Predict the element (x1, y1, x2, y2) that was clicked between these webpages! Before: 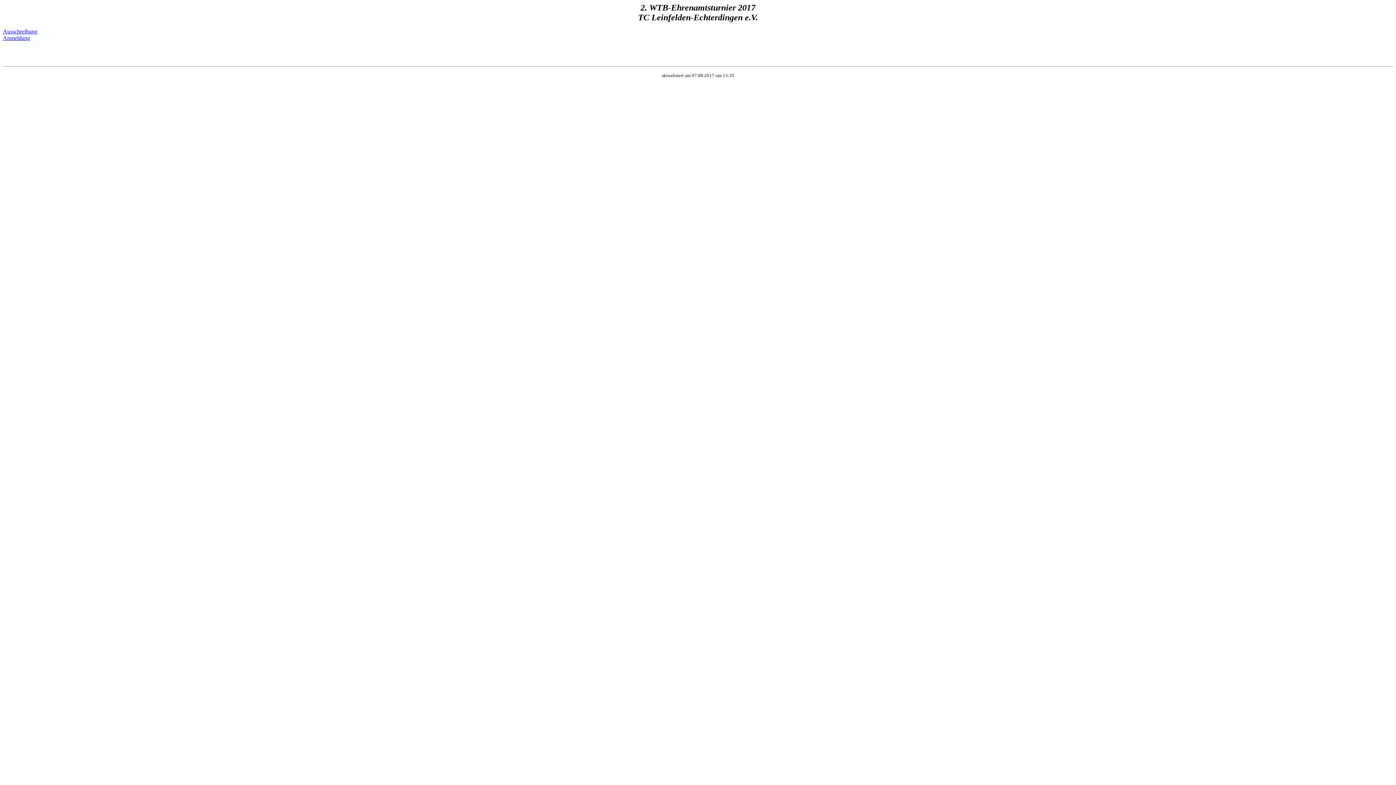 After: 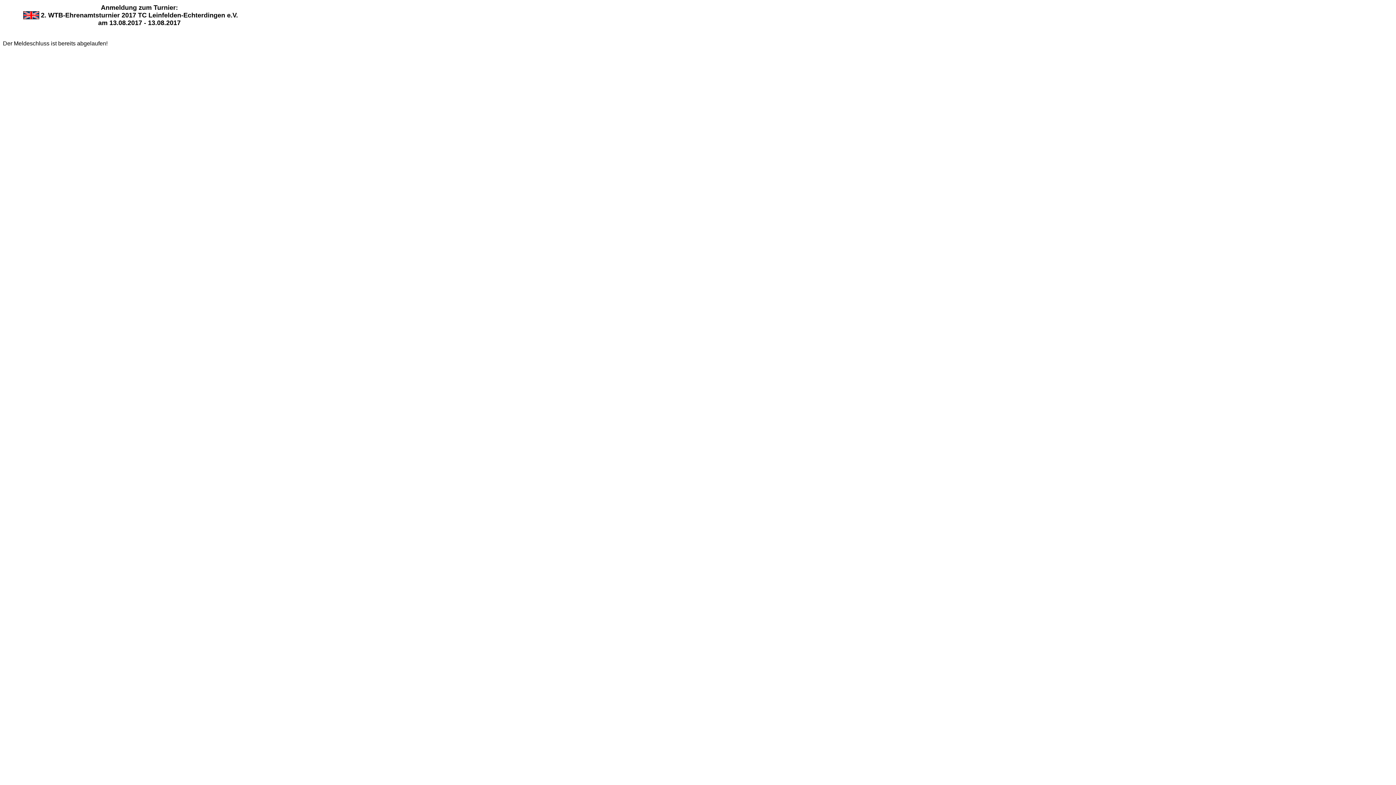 Action: bbox: (2, 34, 30, 41) label: Anmeldung